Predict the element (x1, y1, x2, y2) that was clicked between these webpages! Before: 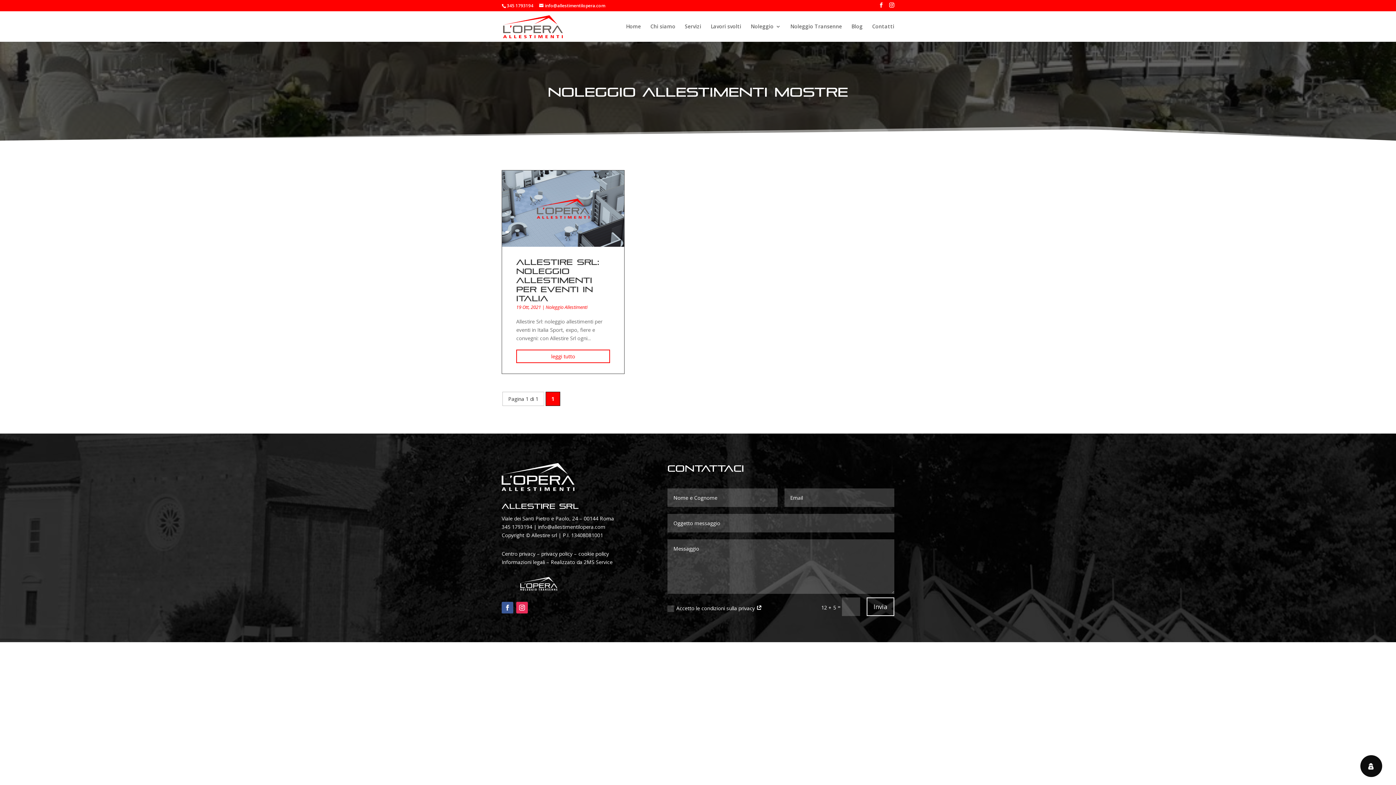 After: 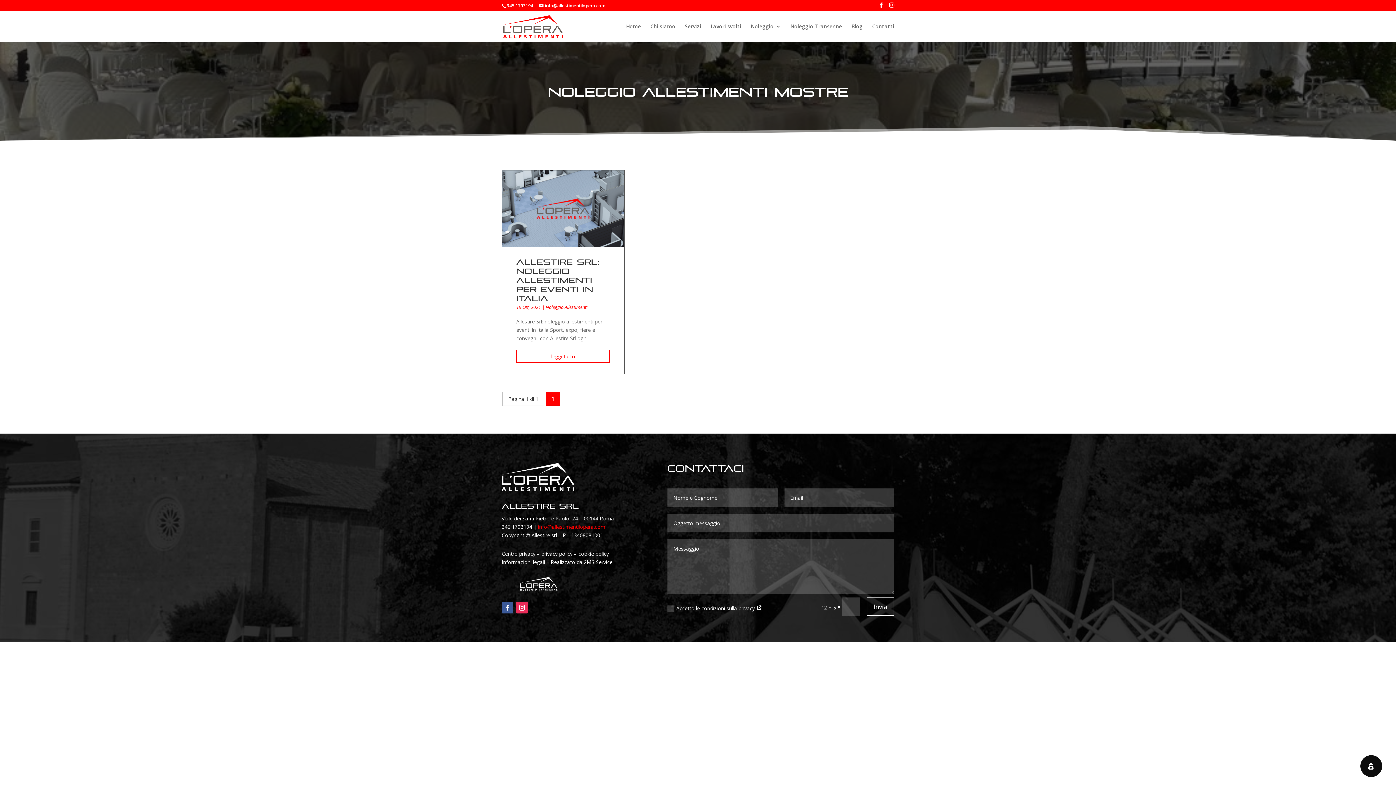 Action: bbox: (538, 523, 605, 530) label: info@allestimentilopera.com